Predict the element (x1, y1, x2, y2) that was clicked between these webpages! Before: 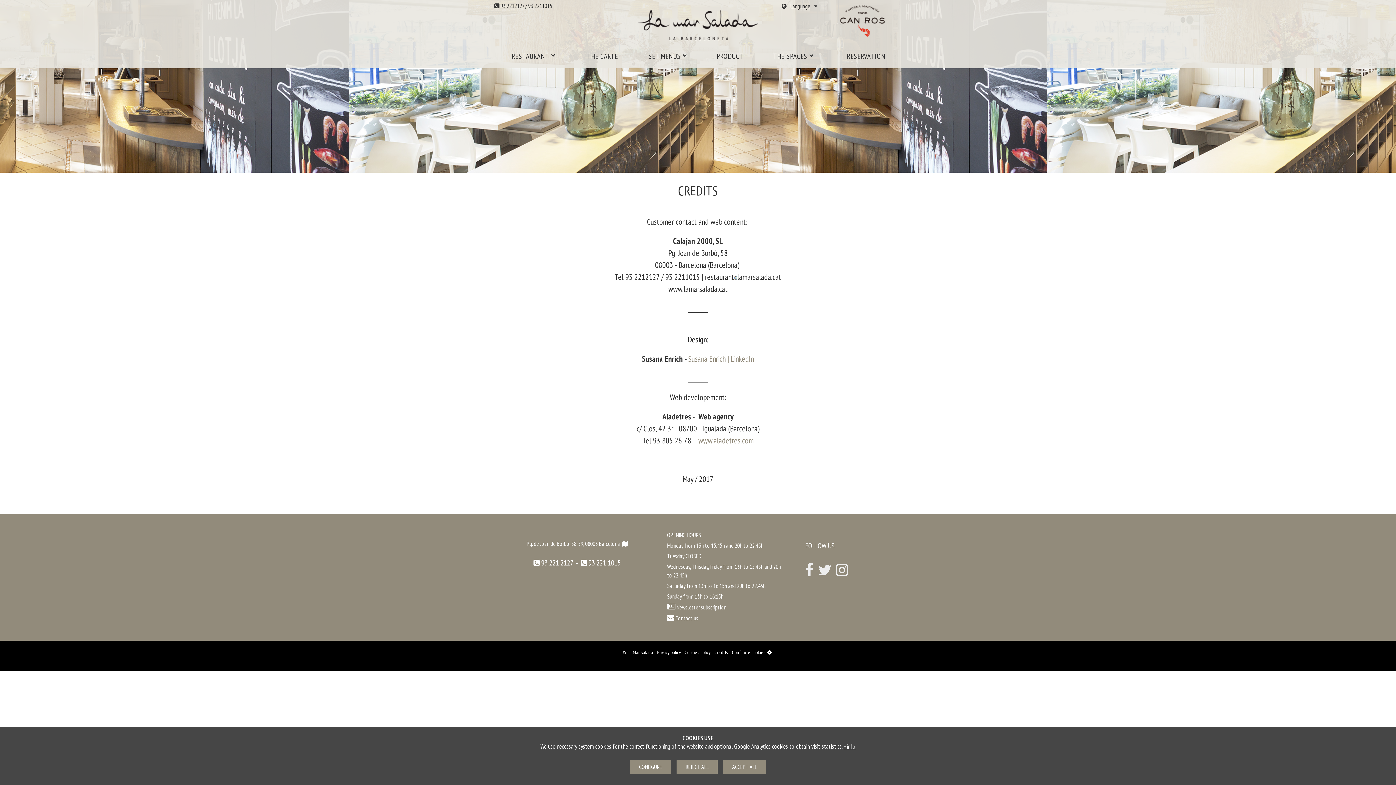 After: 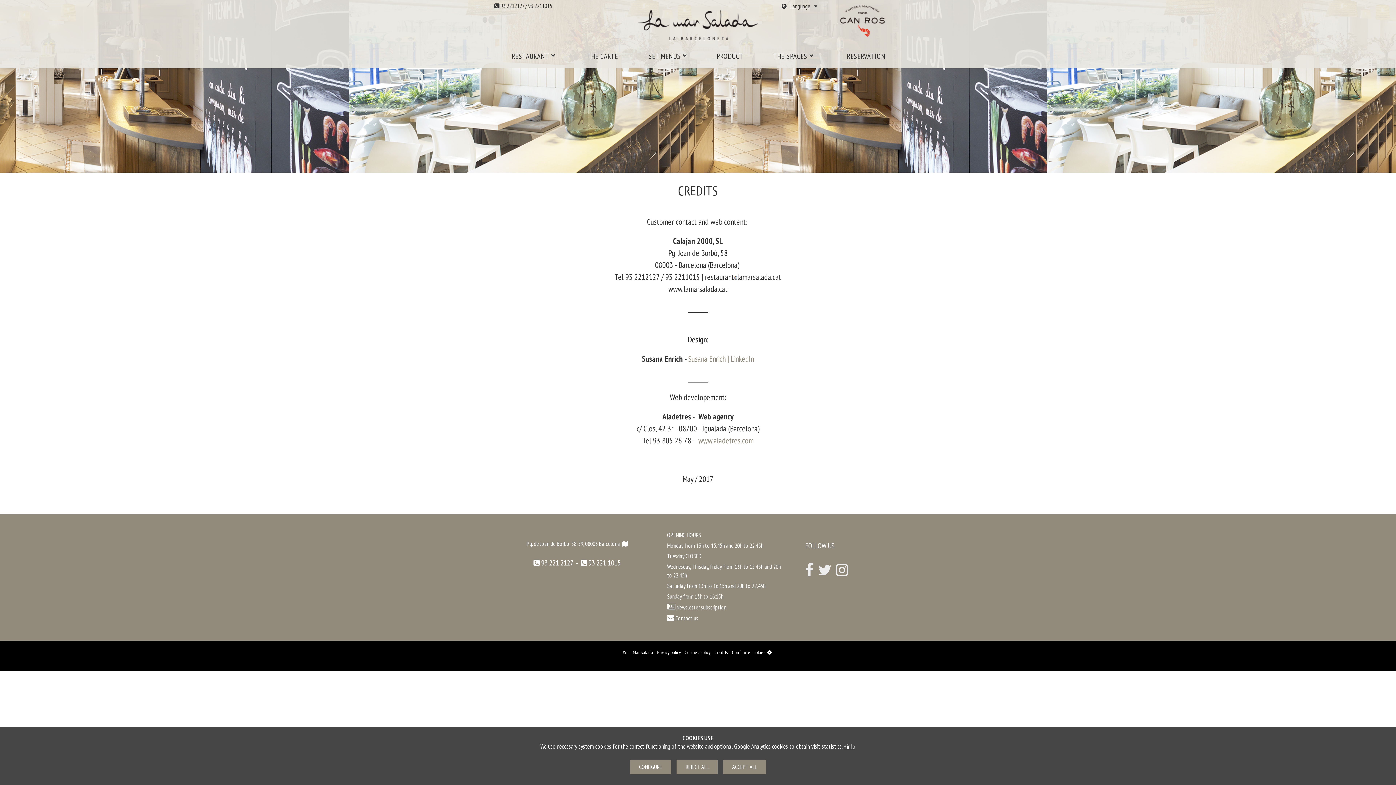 Action: bbox: (622, 649, 655, 656) label: © La Mar Salada